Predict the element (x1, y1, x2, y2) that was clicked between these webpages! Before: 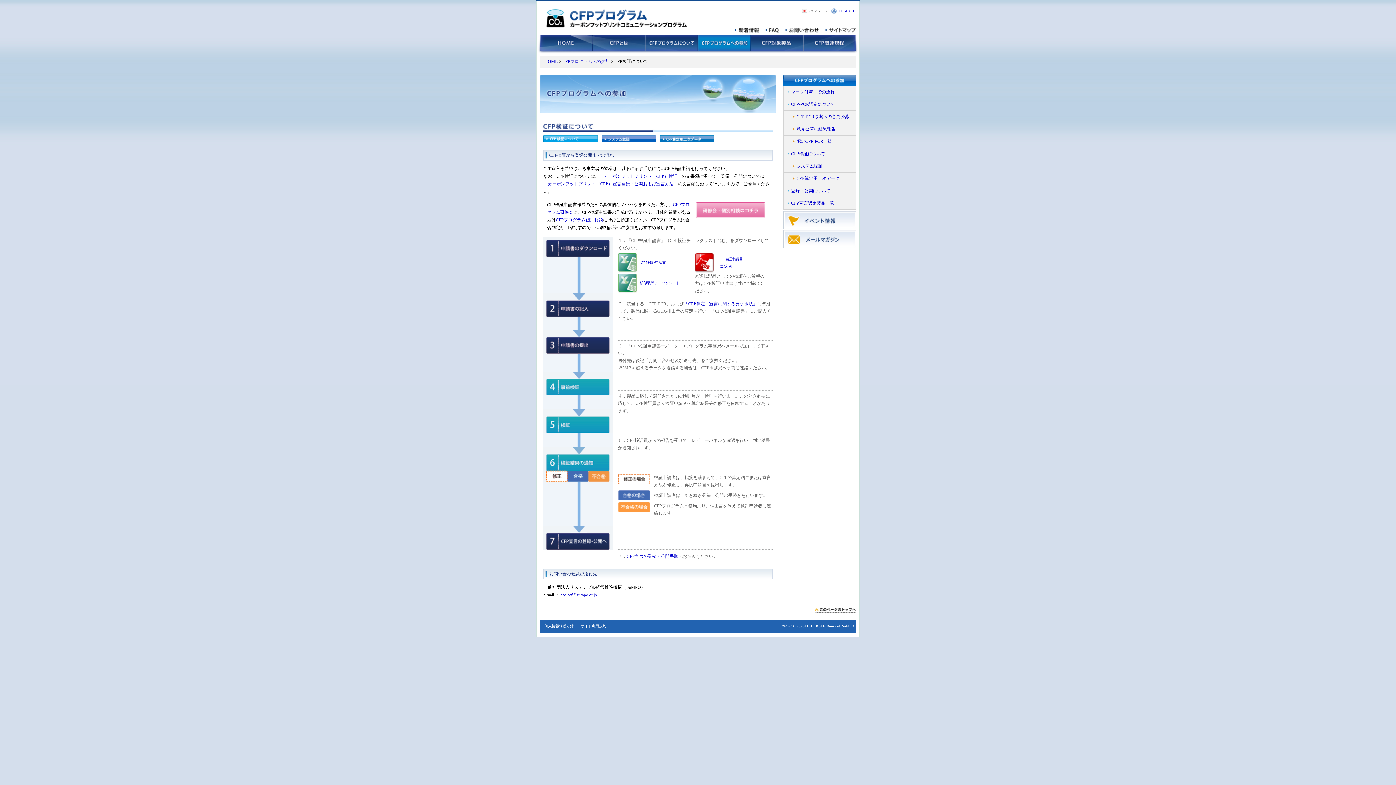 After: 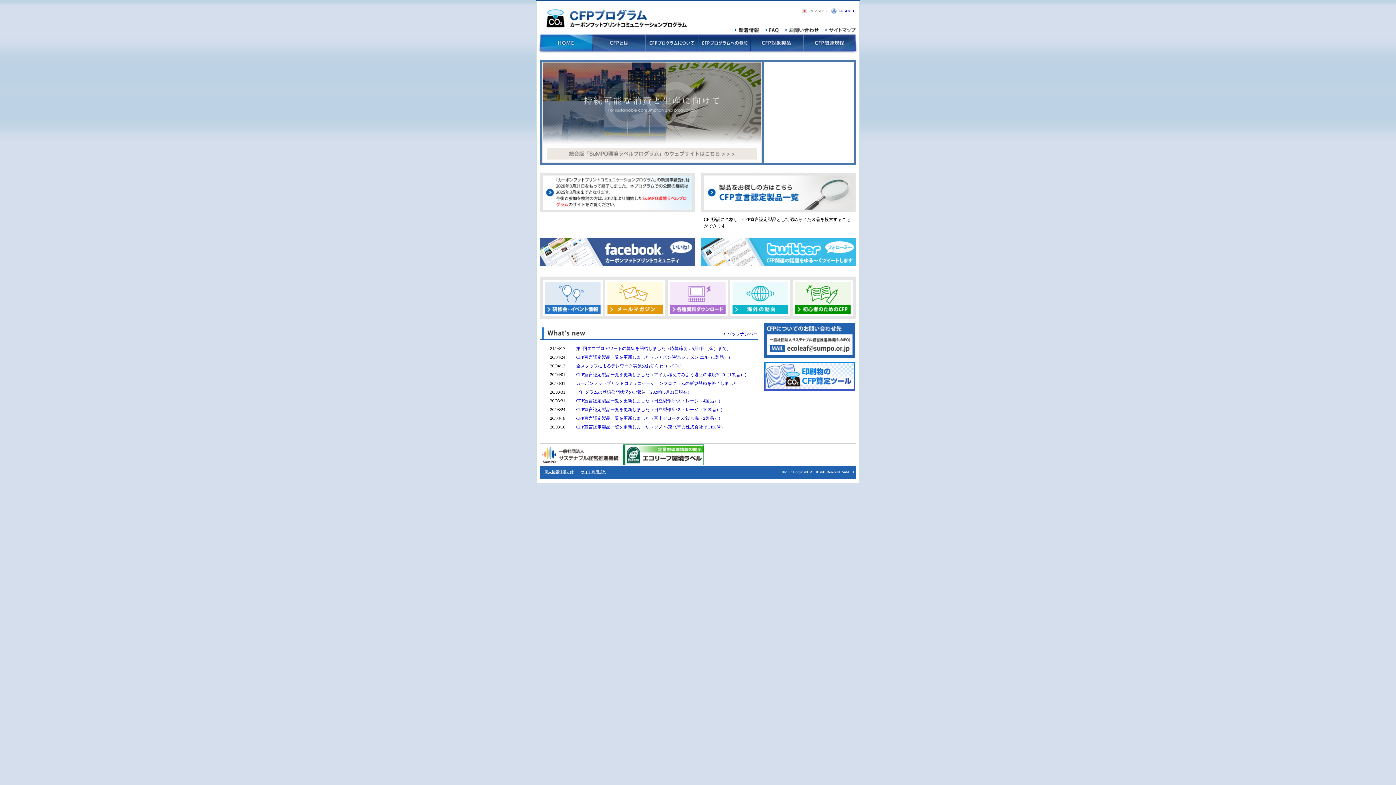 Action: bbox: (544, 58, 557, 64) label: HOME